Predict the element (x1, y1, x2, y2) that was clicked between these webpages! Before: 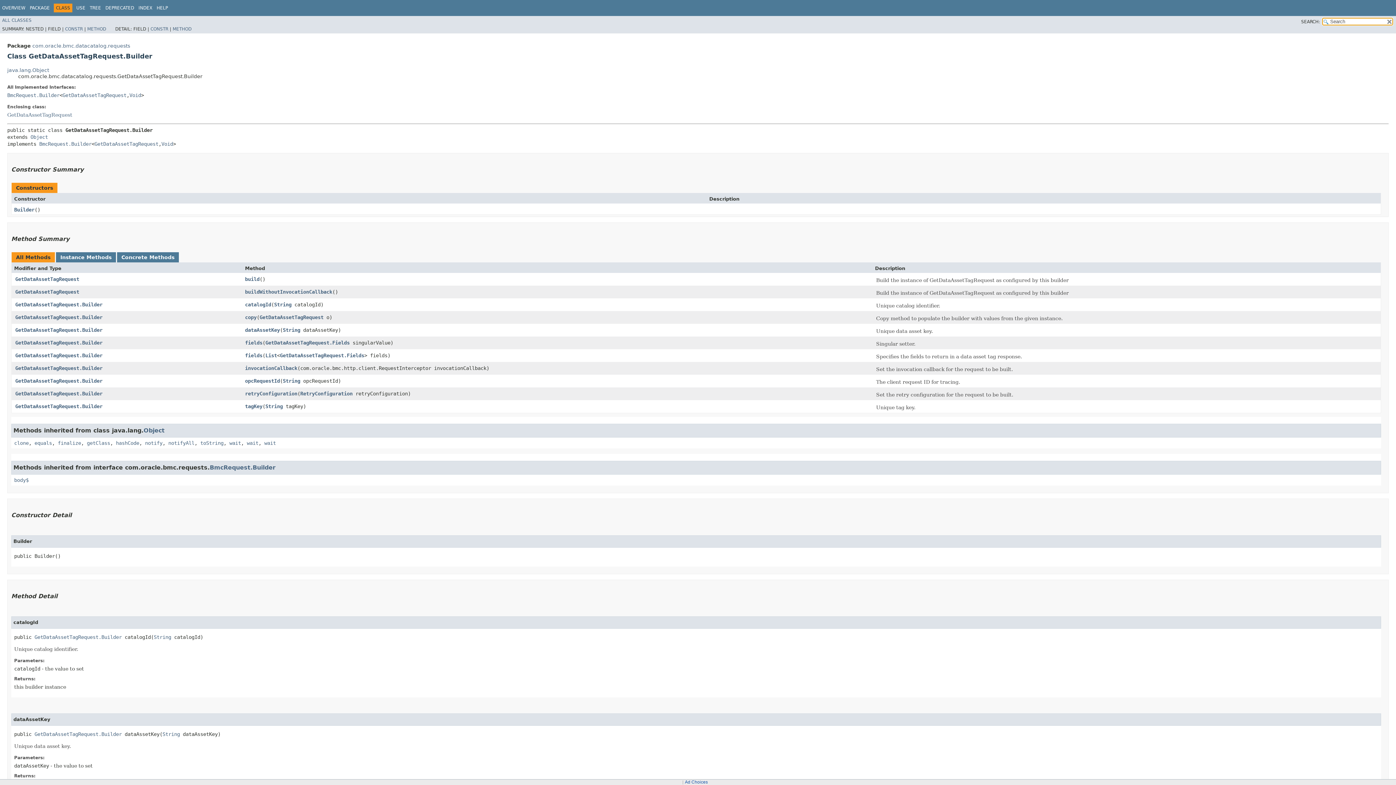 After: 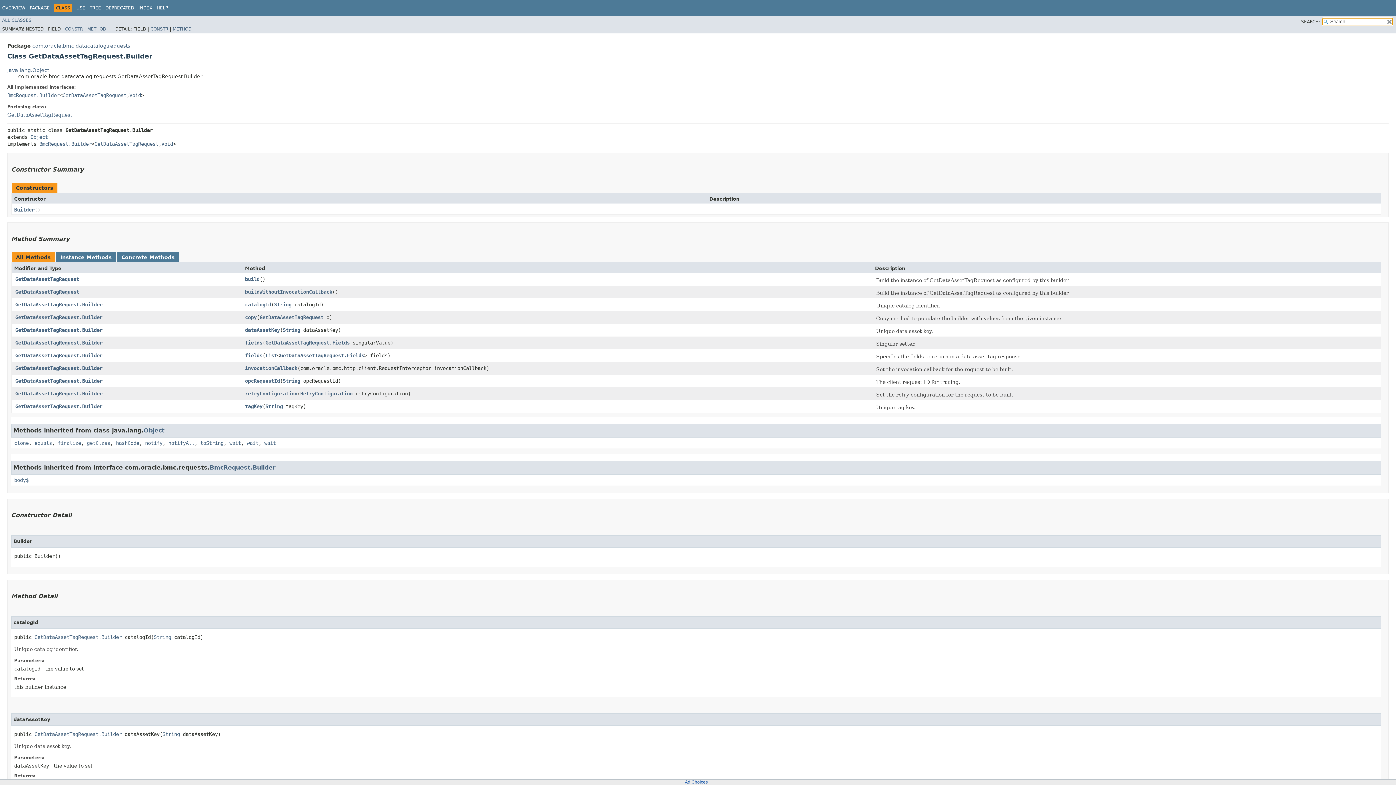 Action: bbox: (15, 301, 102, 307) label: GetDataAssetTagRequest.Builder